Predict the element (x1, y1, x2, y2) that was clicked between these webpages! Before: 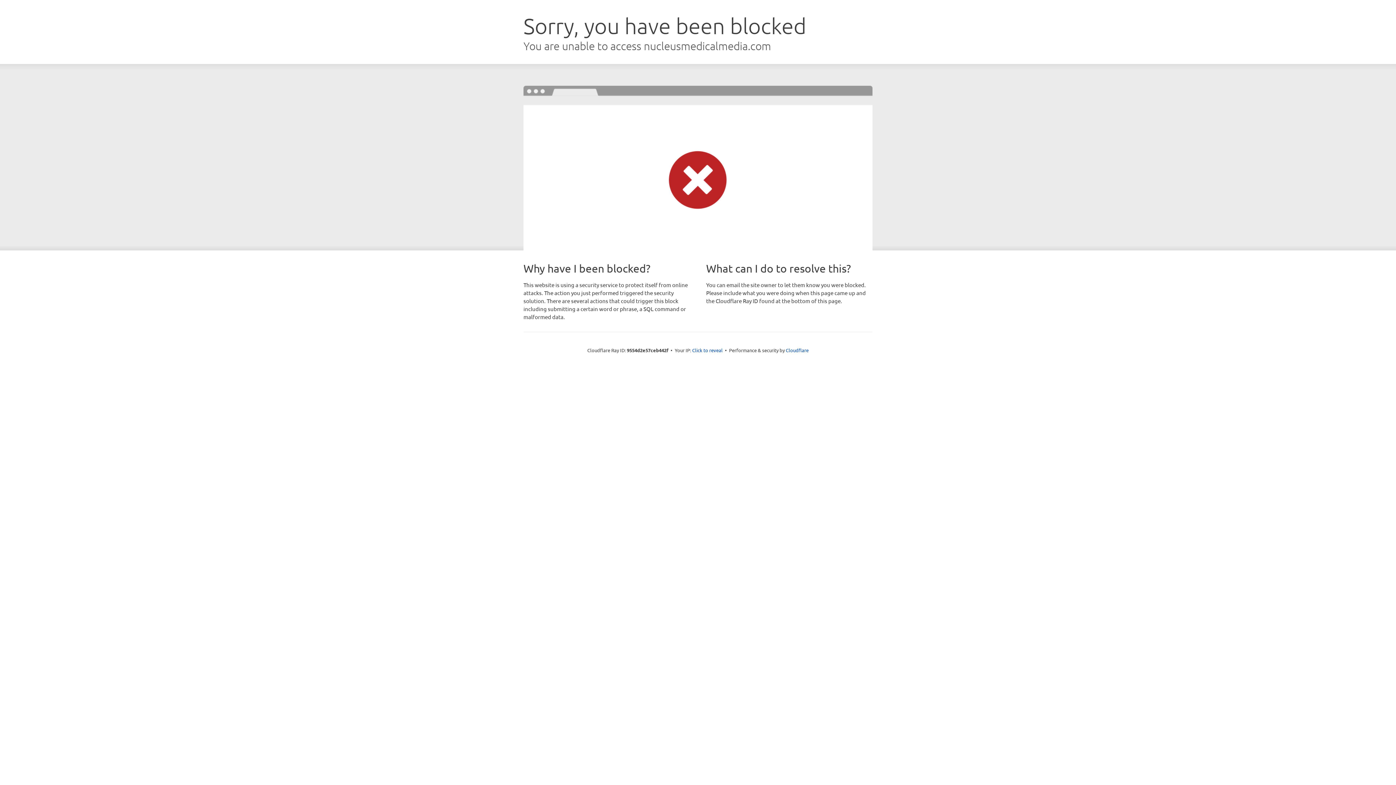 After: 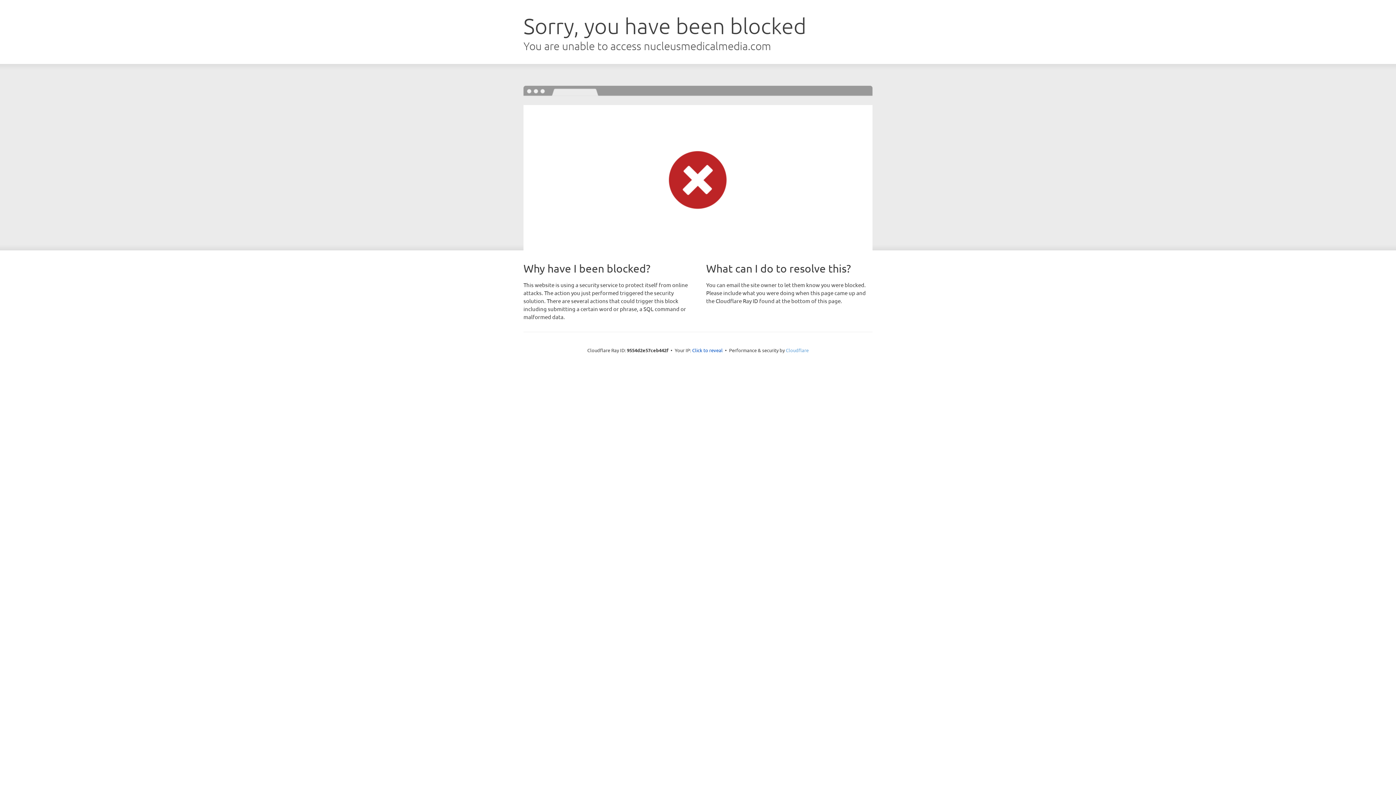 Action: bbox: (786, 347, 808, 353) label: Cloudflare